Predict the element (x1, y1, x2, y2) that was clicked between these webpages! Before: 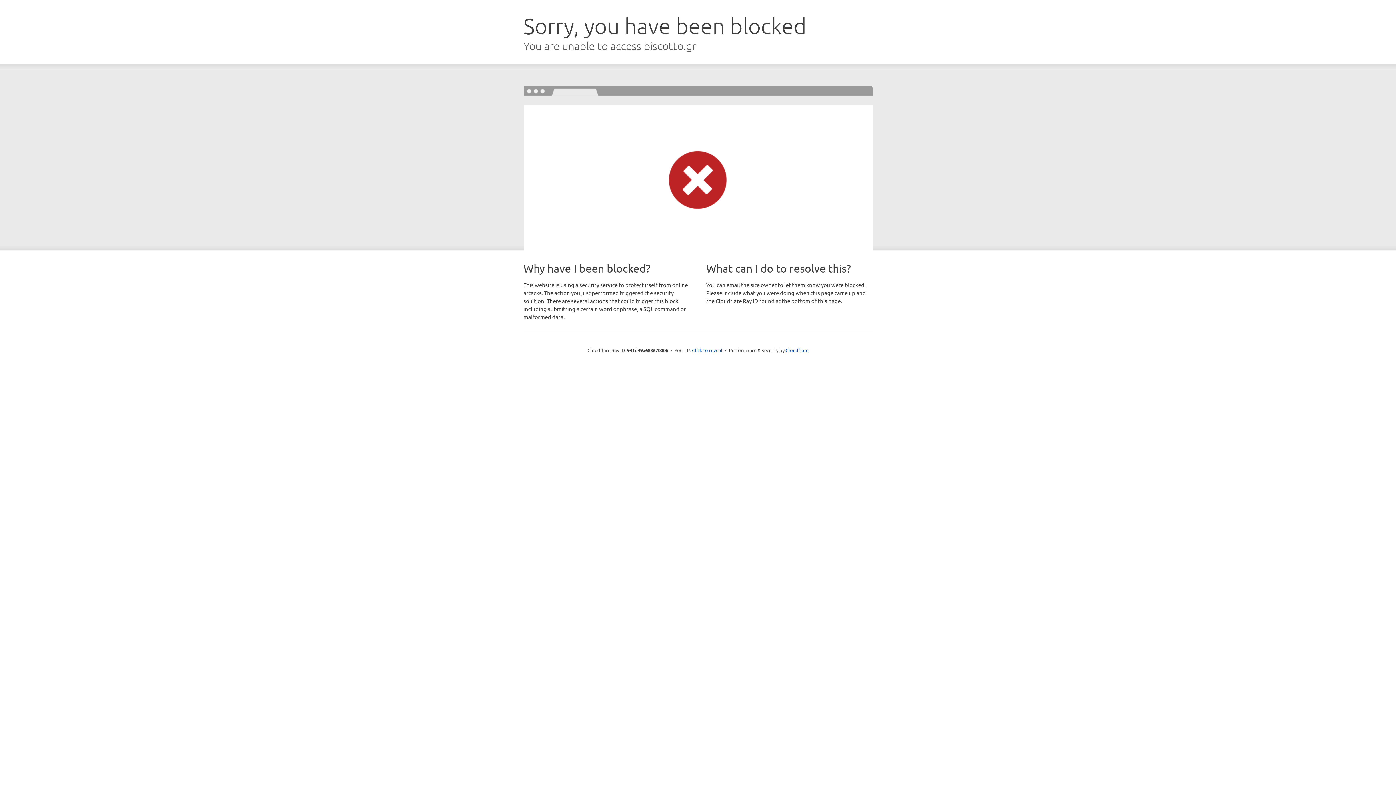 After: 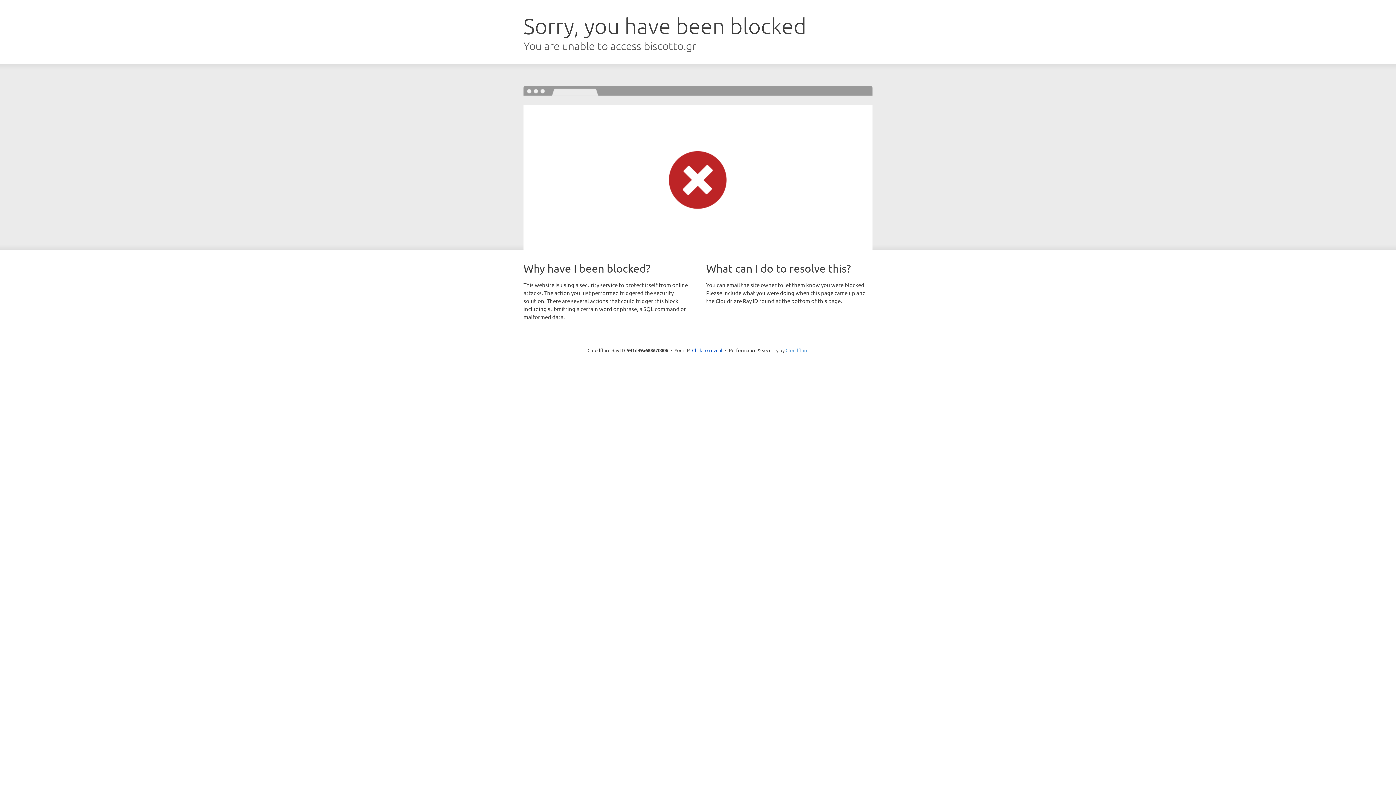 Action: bbox: (785, 347, 808, 353) label: Cloudflare